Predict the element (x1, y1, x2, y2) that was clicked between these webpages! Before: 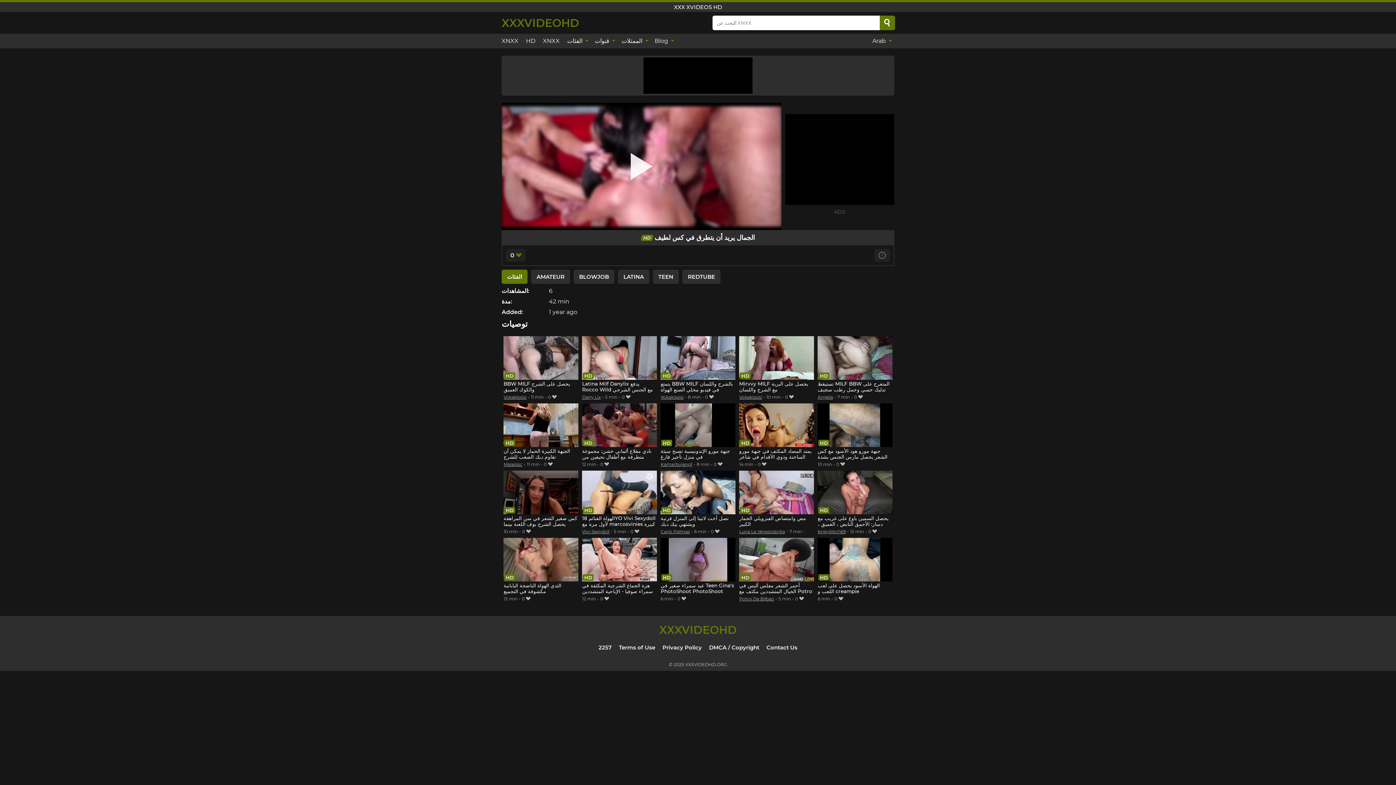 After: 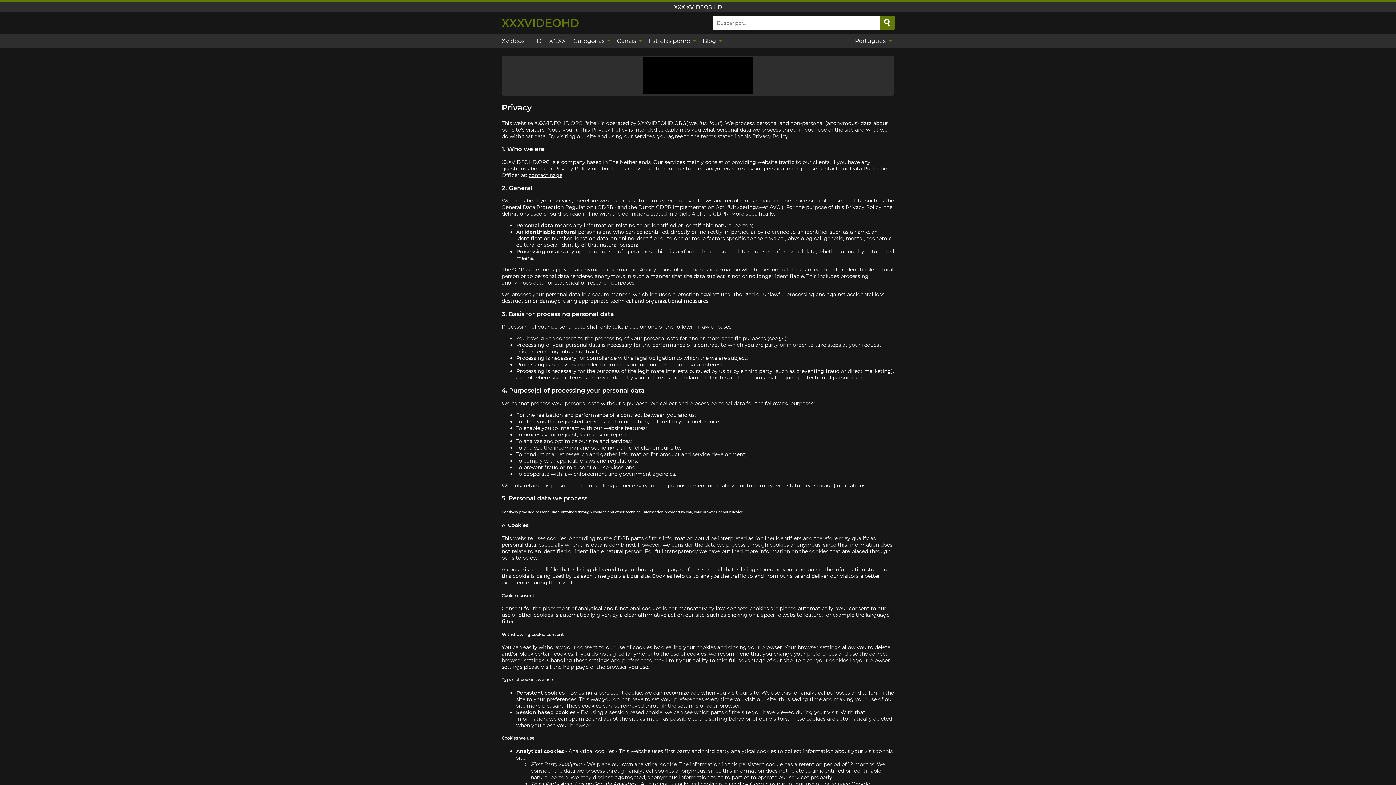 Action: bbox: (662, 644, 702, 651) label: Privacy Policy